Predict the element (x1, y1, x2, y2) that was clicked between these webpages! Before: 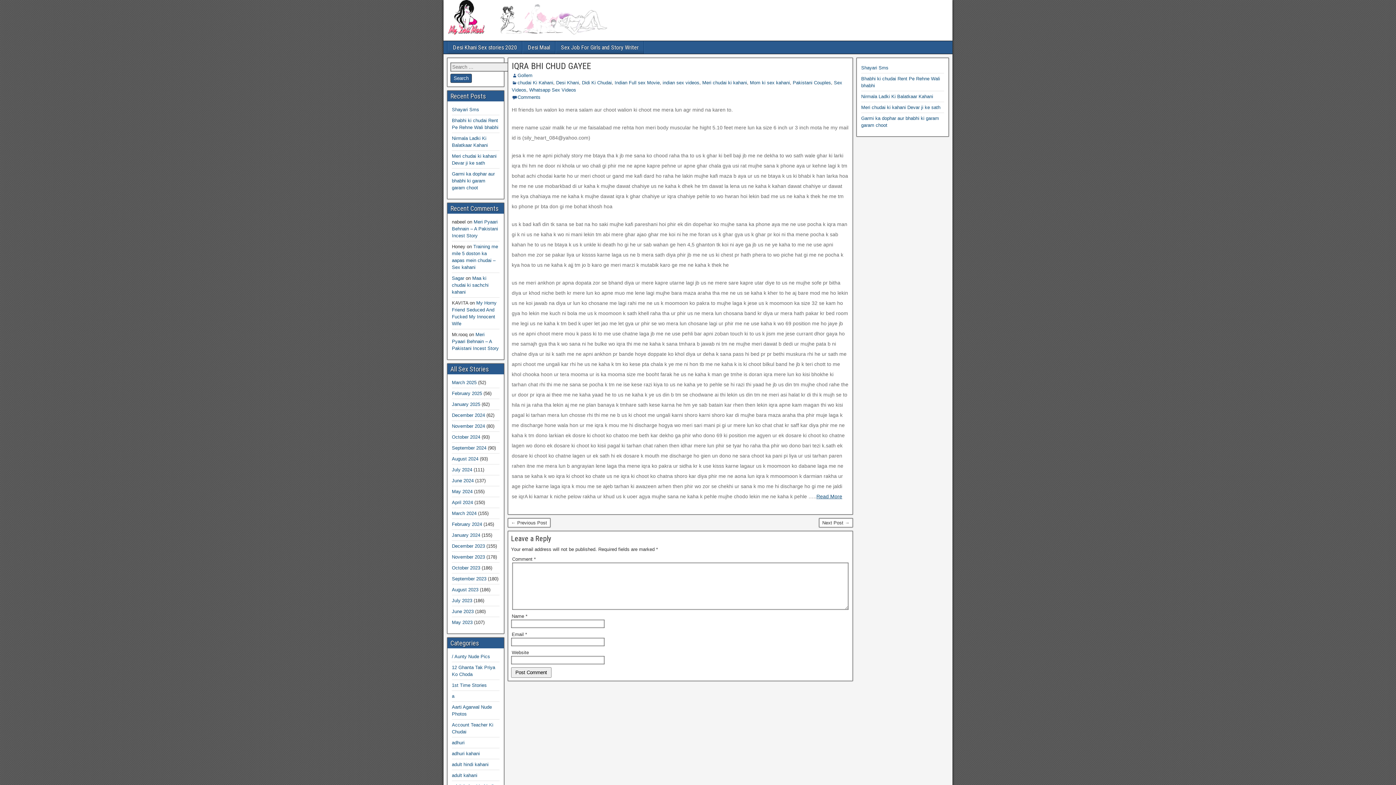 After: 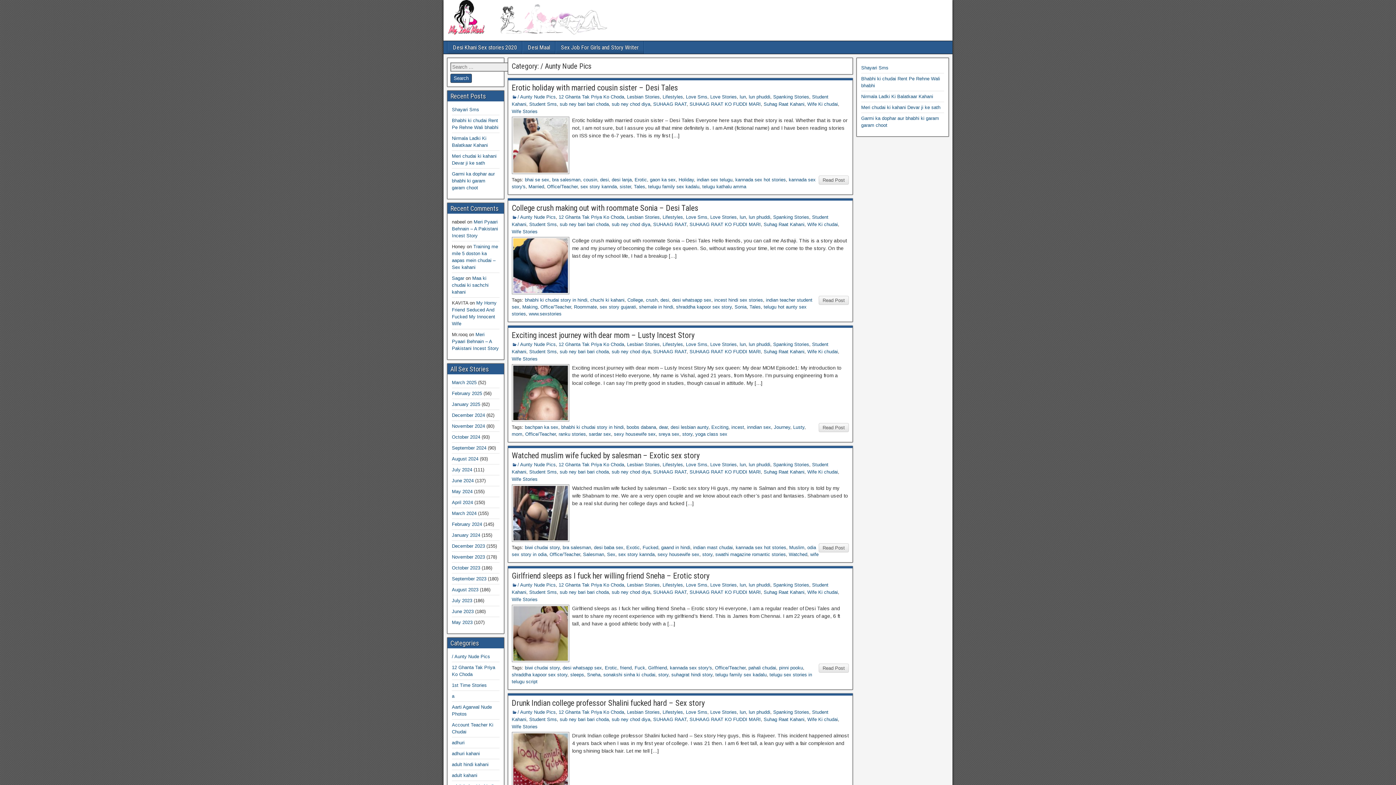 Action: label: / Aunty Nude Pics bbox: (452, 654, 490, 659)